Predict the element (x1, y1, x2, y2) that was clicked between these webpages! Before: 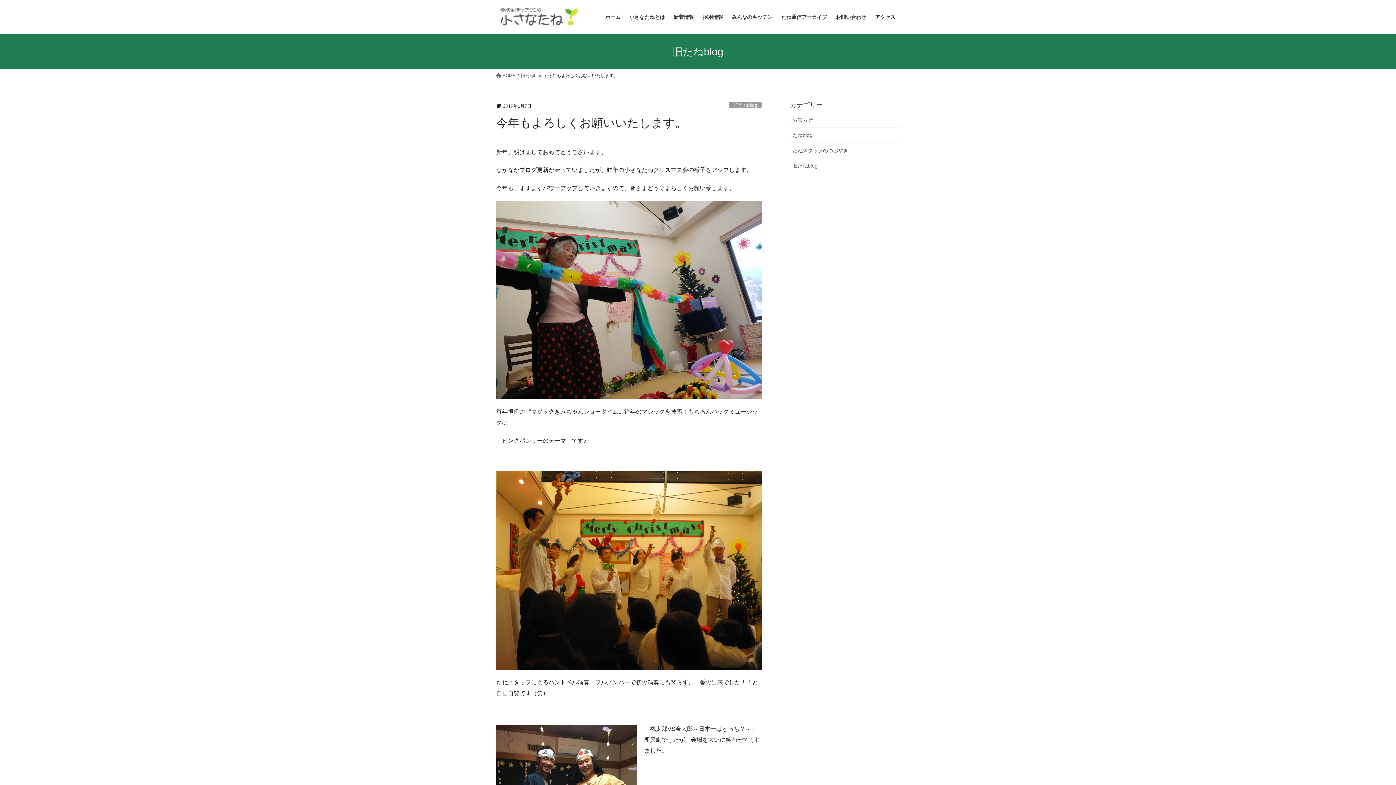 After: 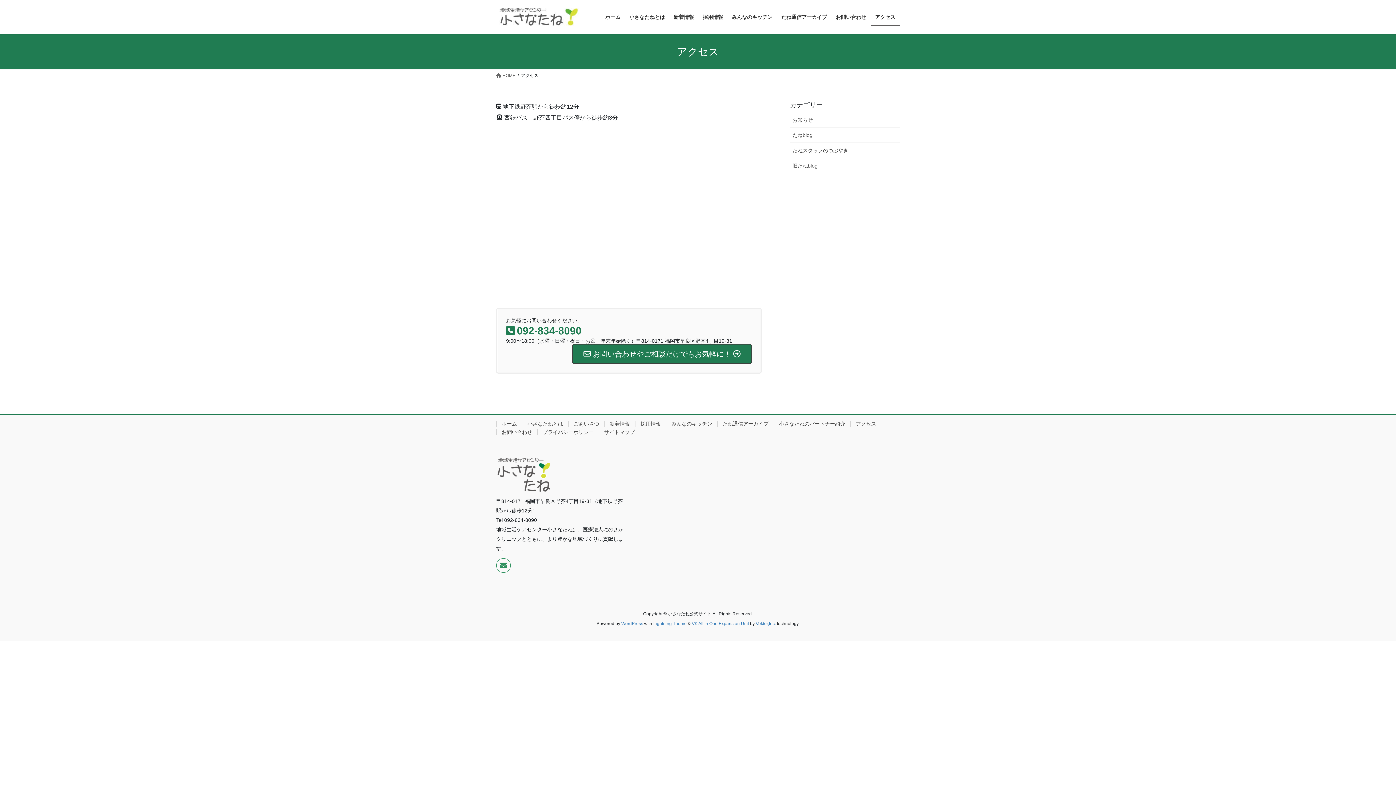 Action: label: アクセス bbox: (870, 8, 900, 25)